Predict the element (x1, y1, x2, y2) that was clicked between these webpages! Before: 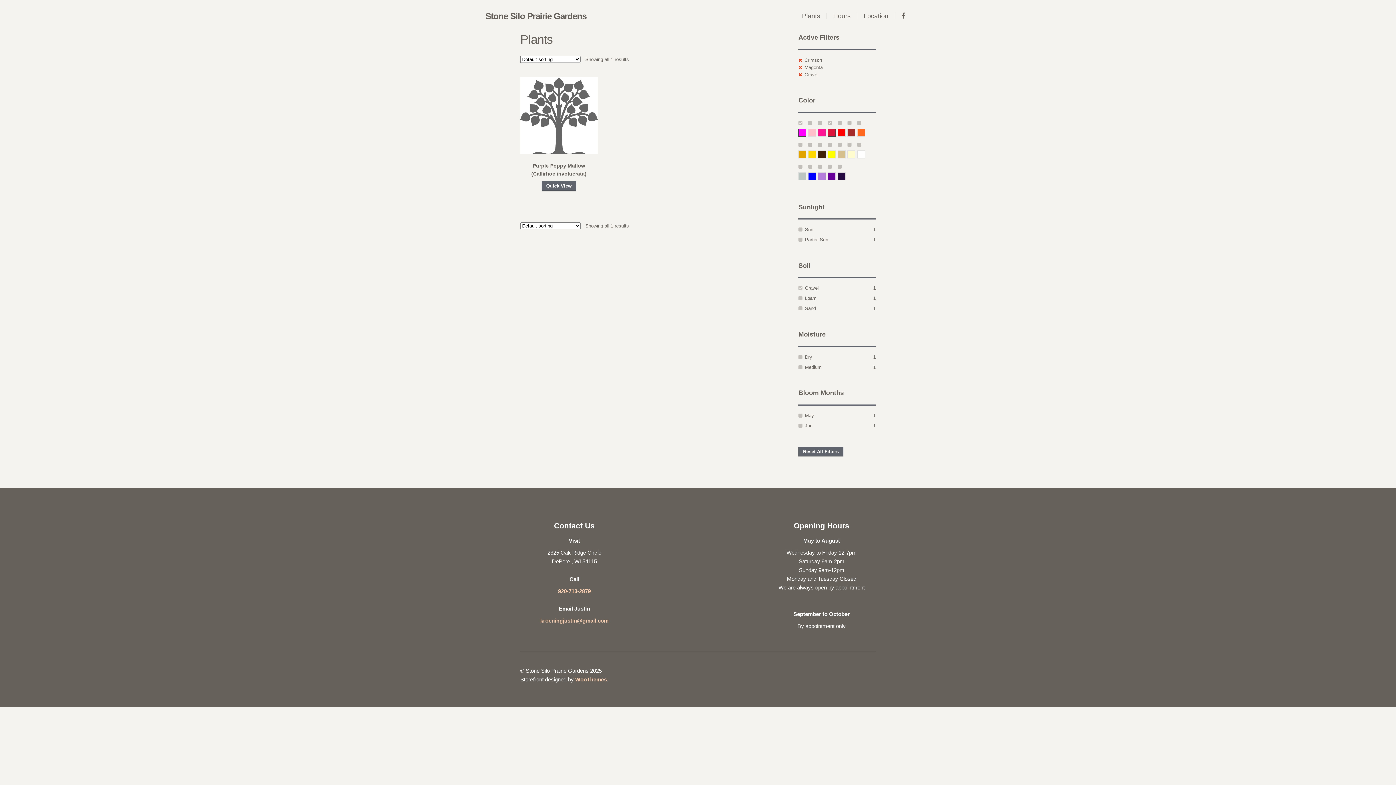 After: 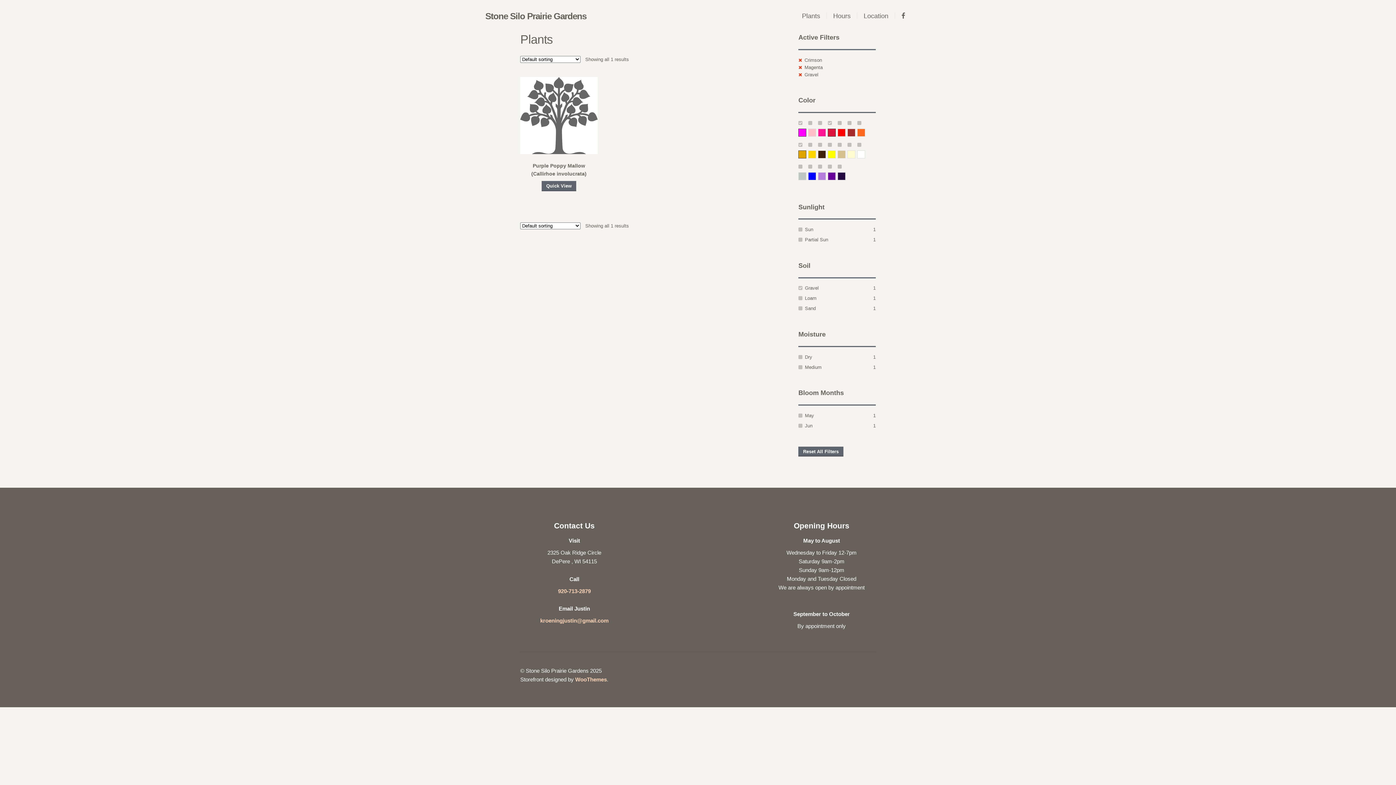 Action: label: Deep Yellow bbox: (798, 150, 806, 158)